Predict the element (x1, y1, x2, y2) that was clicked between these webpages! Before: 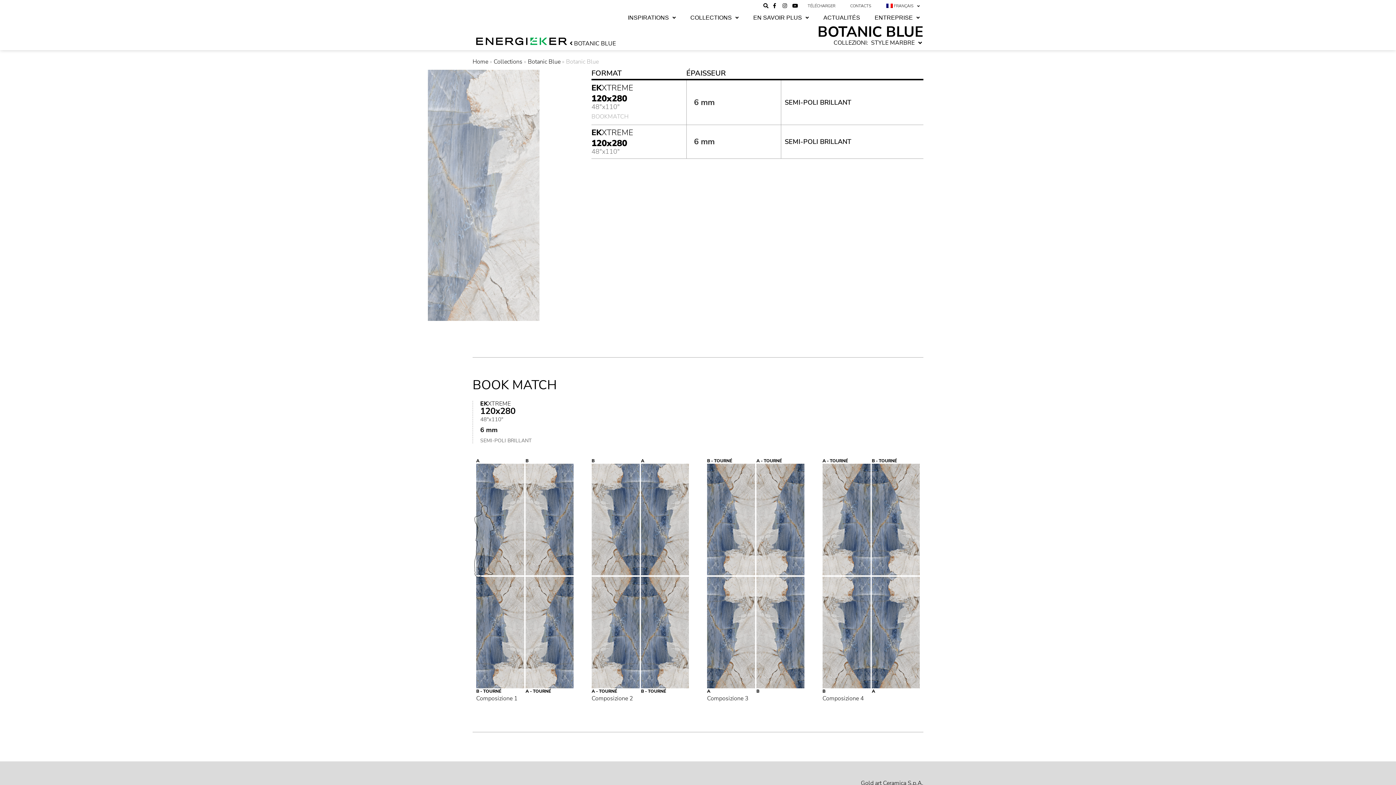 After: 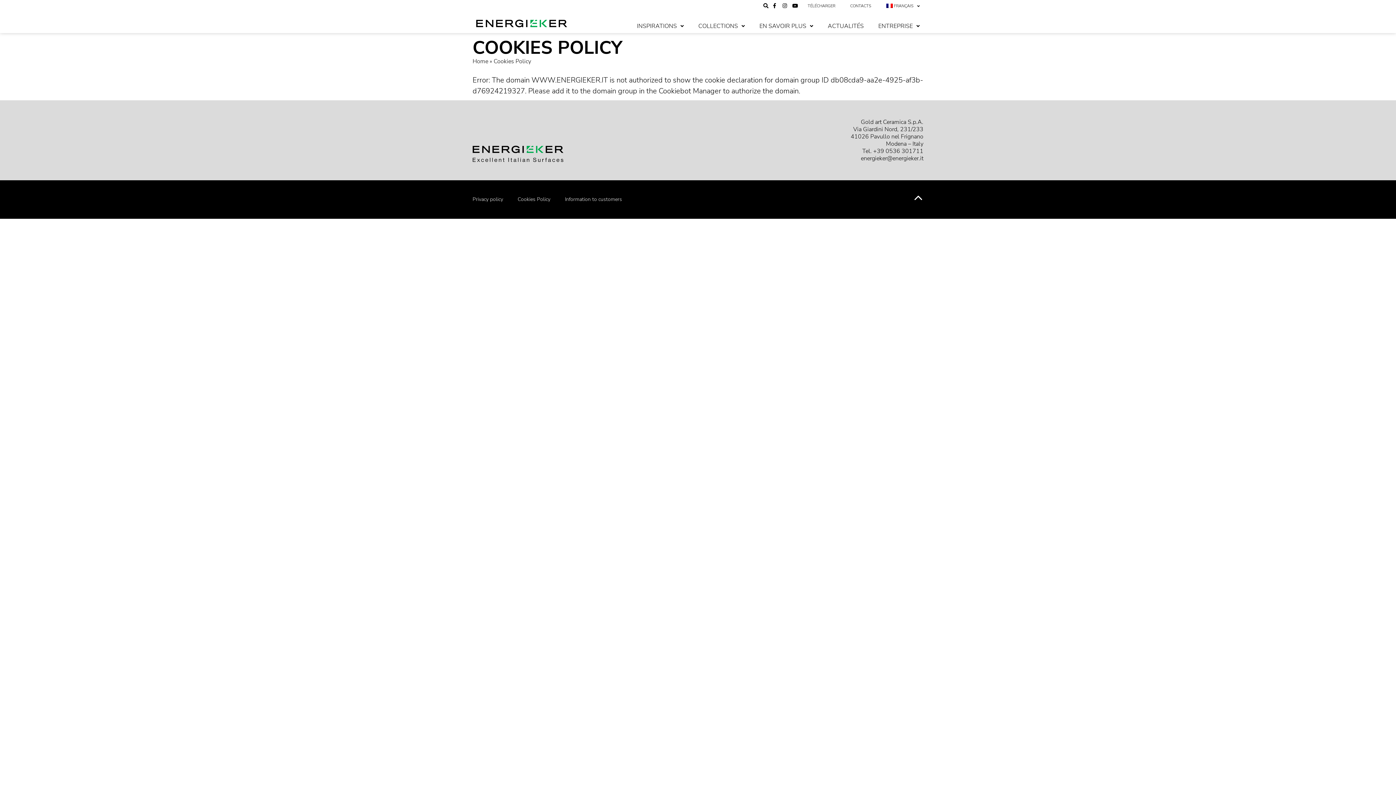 Action: bbox: (517, 629, 565, 646) label: Cookies Policy